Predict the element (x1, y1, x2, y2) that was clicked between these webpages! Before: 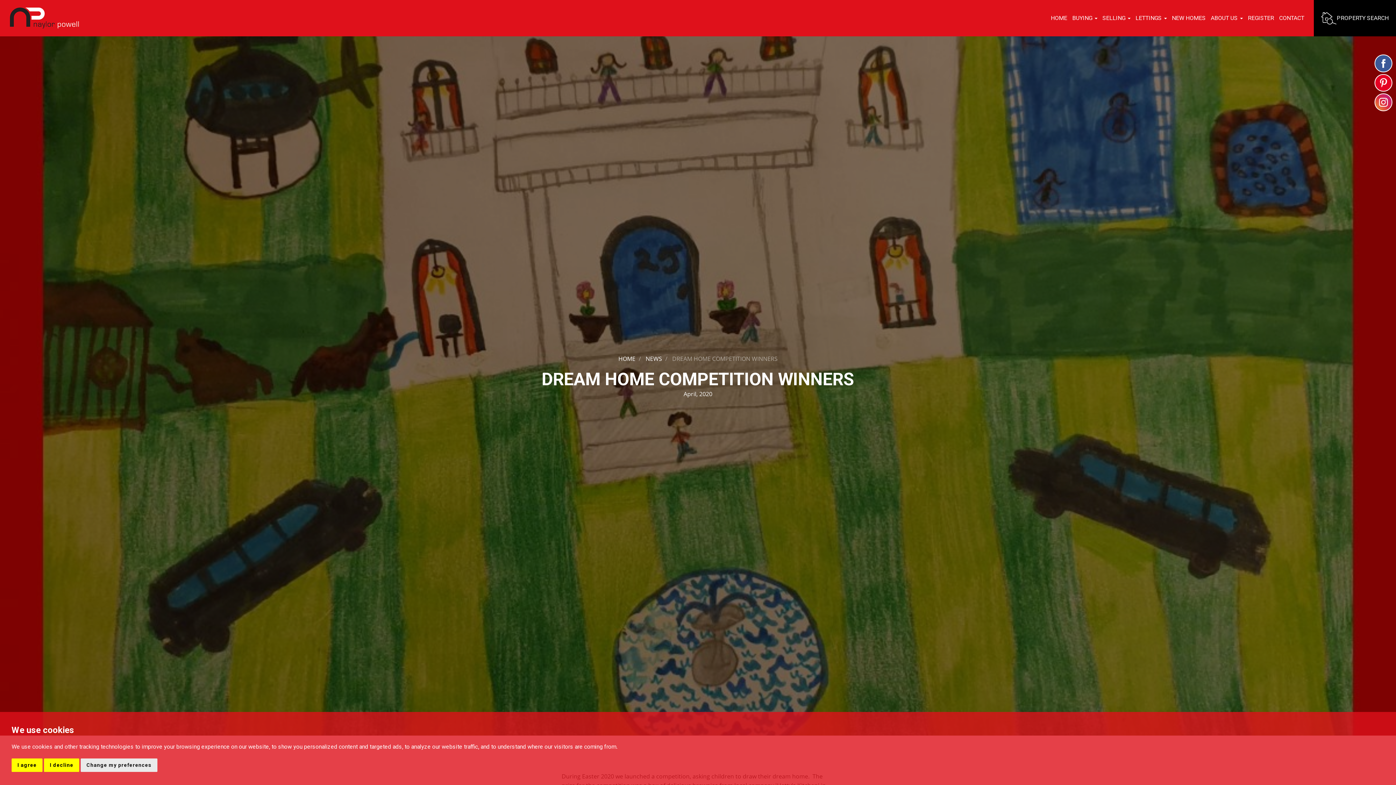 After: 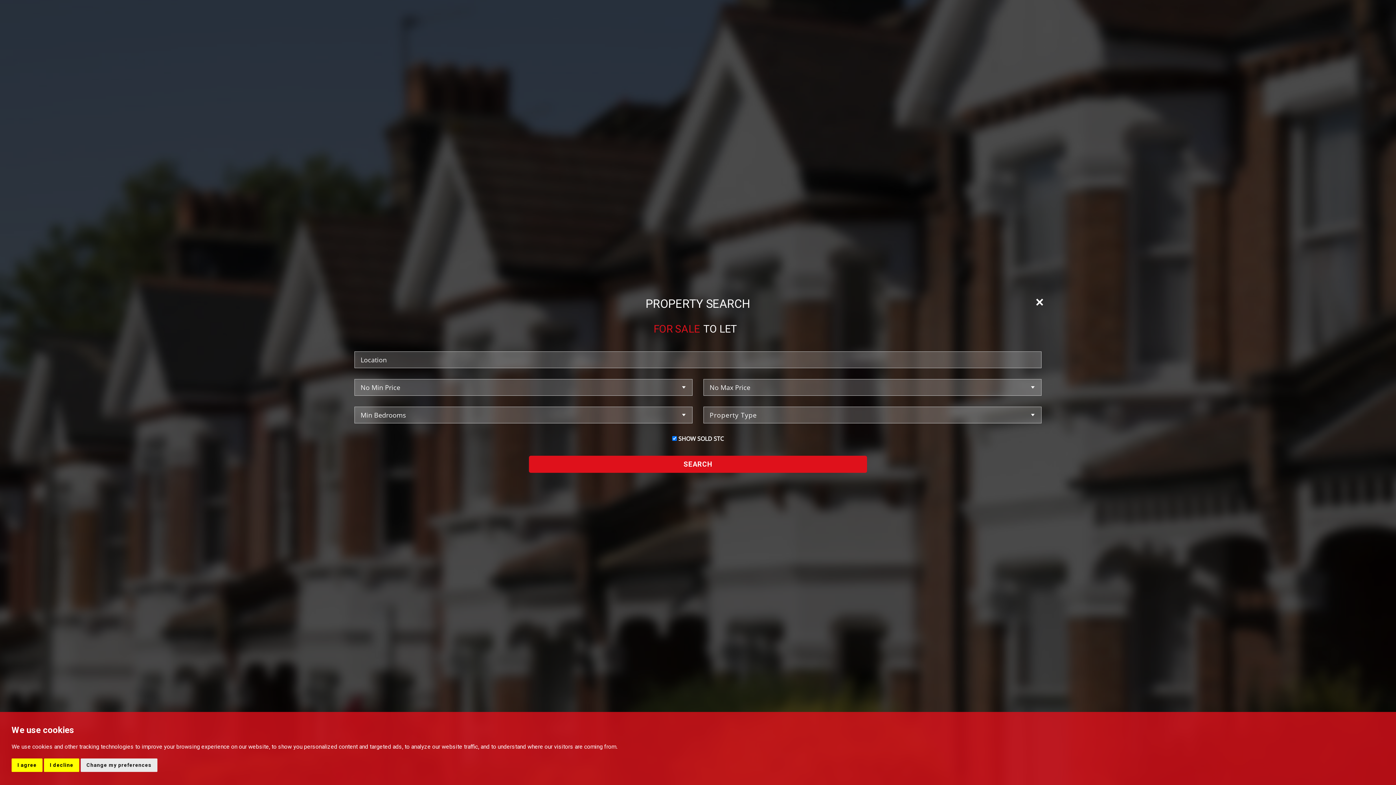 Action: bbox: (1314, 0, 1396, 36) label: PROPERTY SEARCH